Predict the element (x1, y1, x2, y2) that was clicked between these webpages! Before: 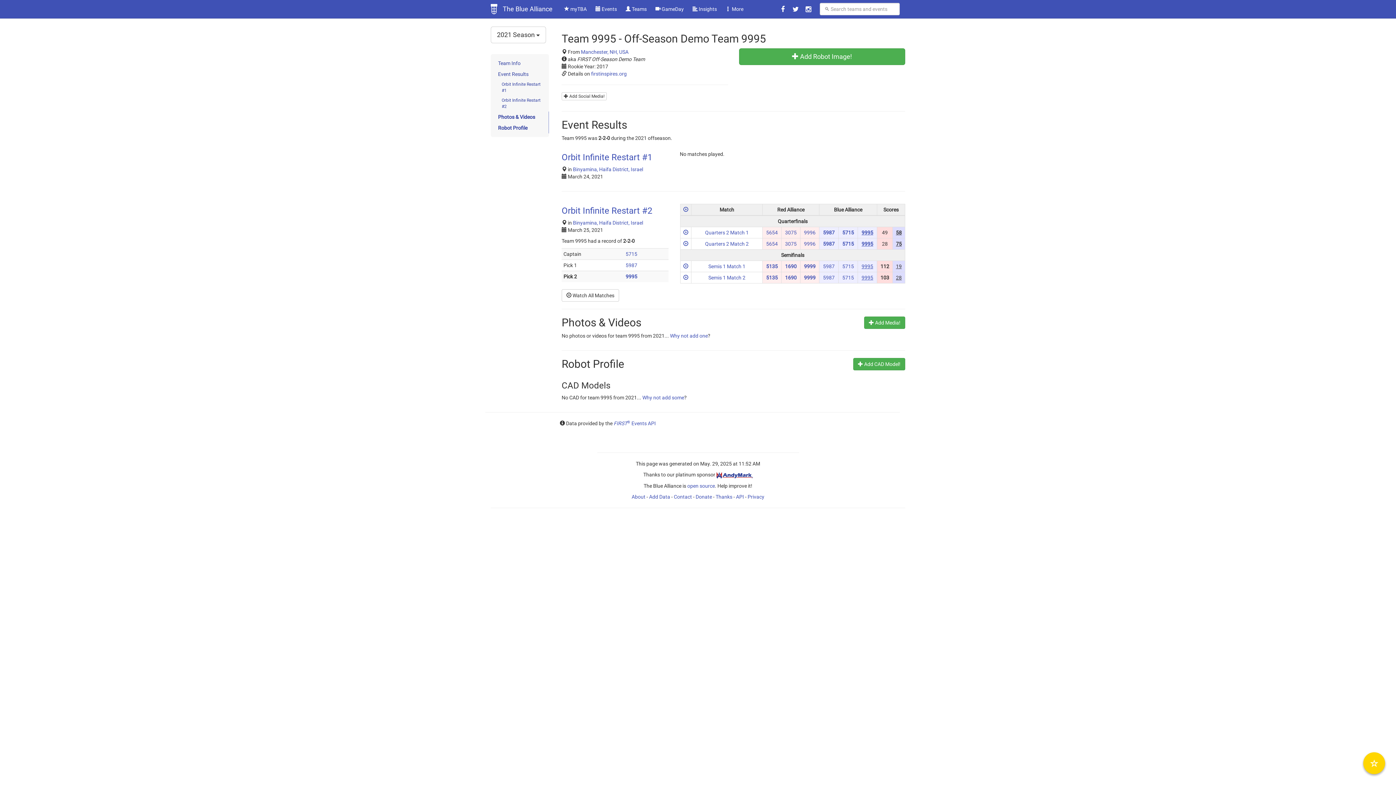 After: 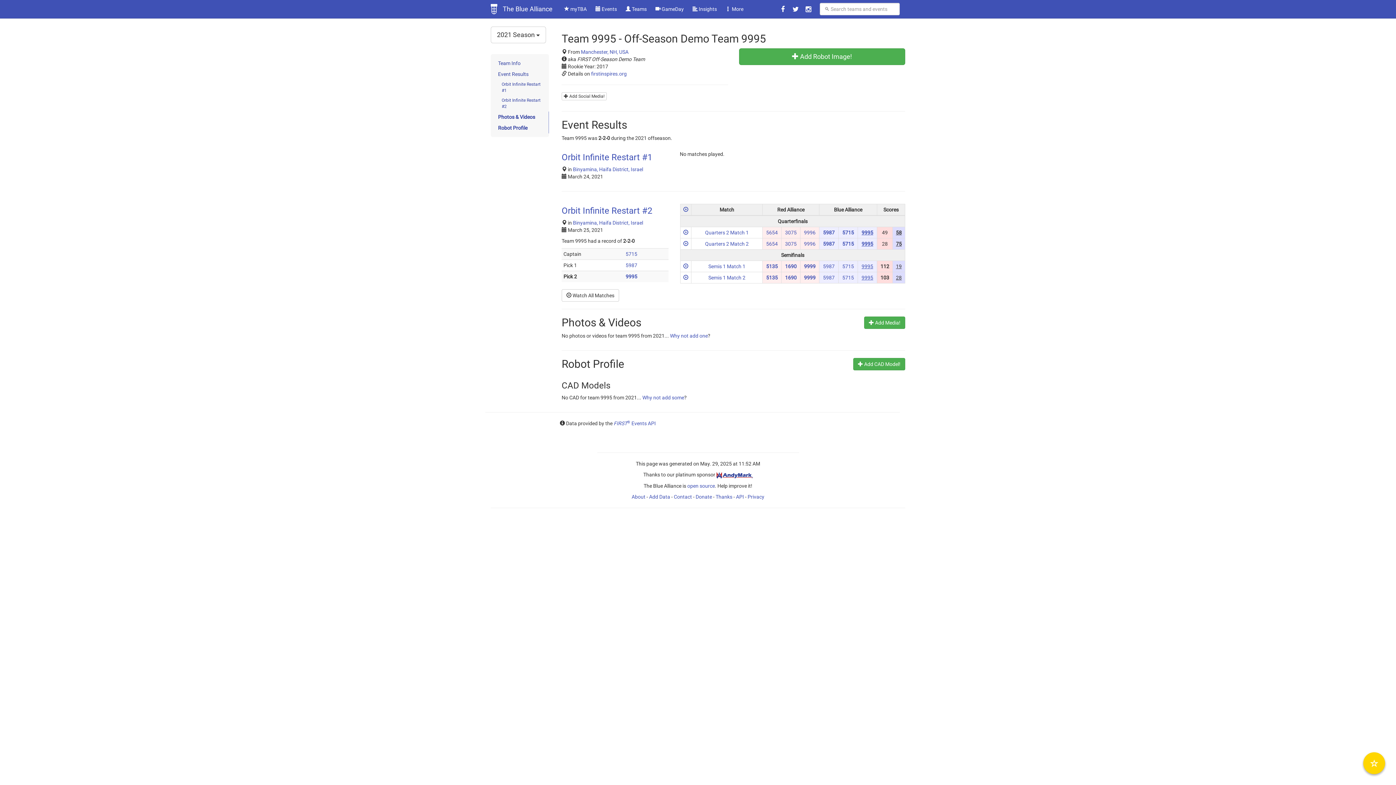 Action: label: Robot Profile bbox: (490, 122, 549, 133)